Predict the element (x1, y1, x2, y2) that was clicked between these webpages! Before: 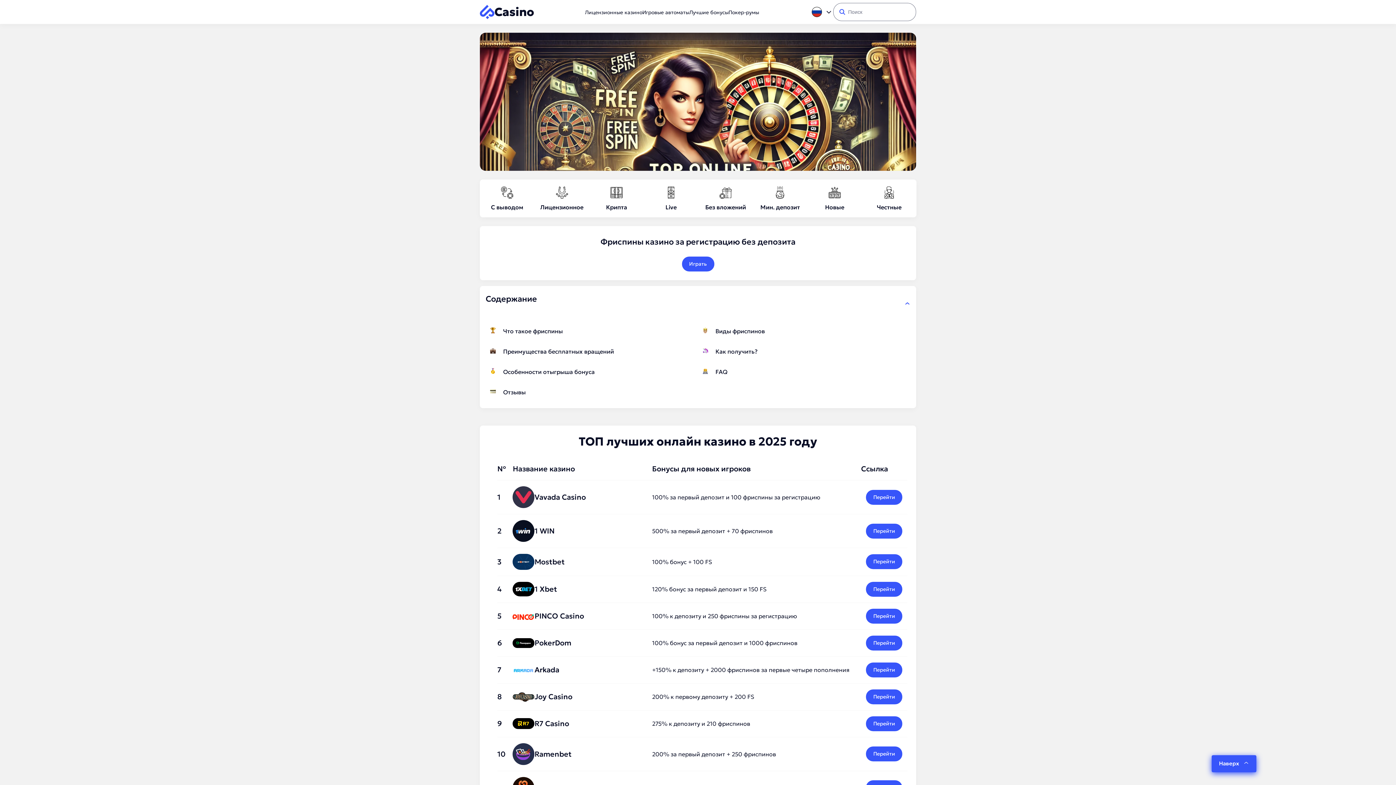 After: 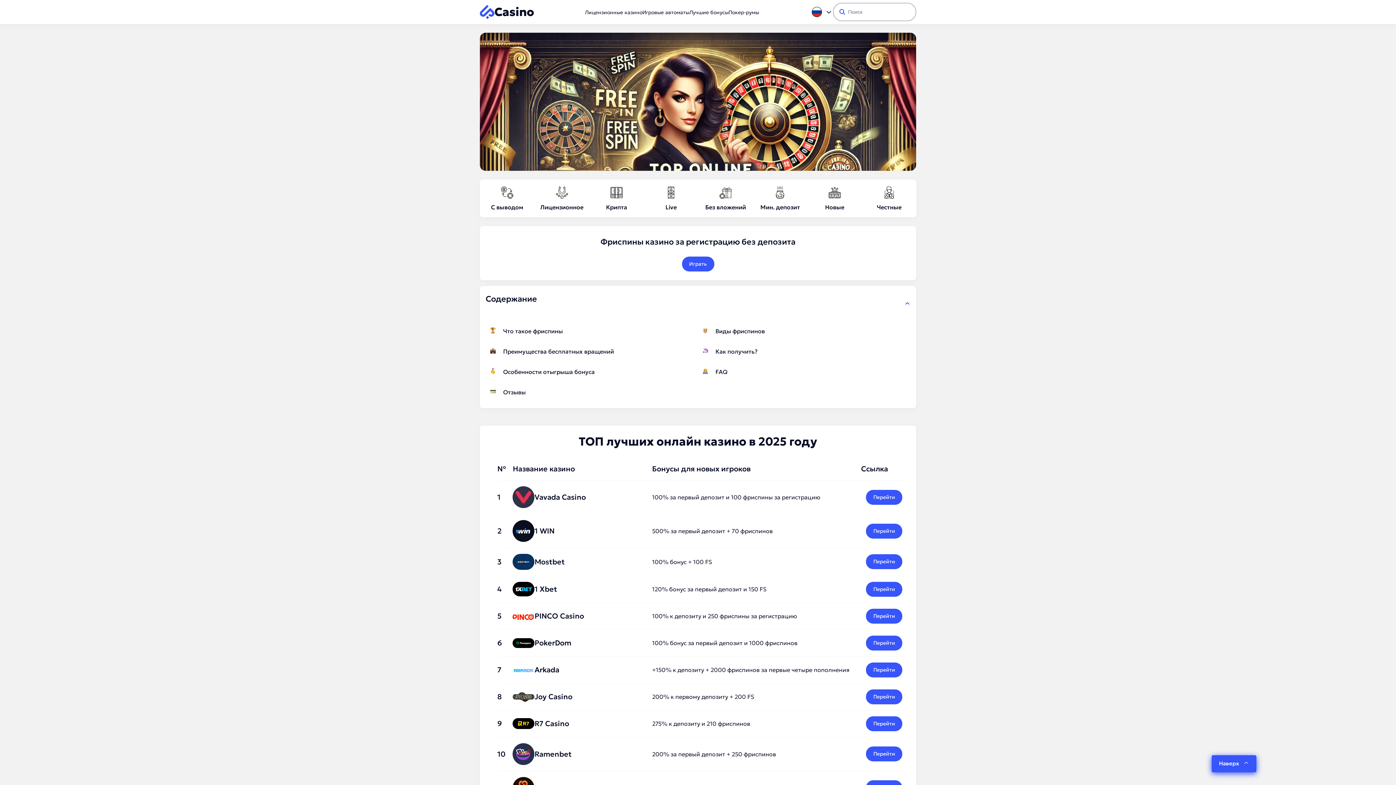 Action: label: PokerDom bbox: (534, 638, 571, 648)